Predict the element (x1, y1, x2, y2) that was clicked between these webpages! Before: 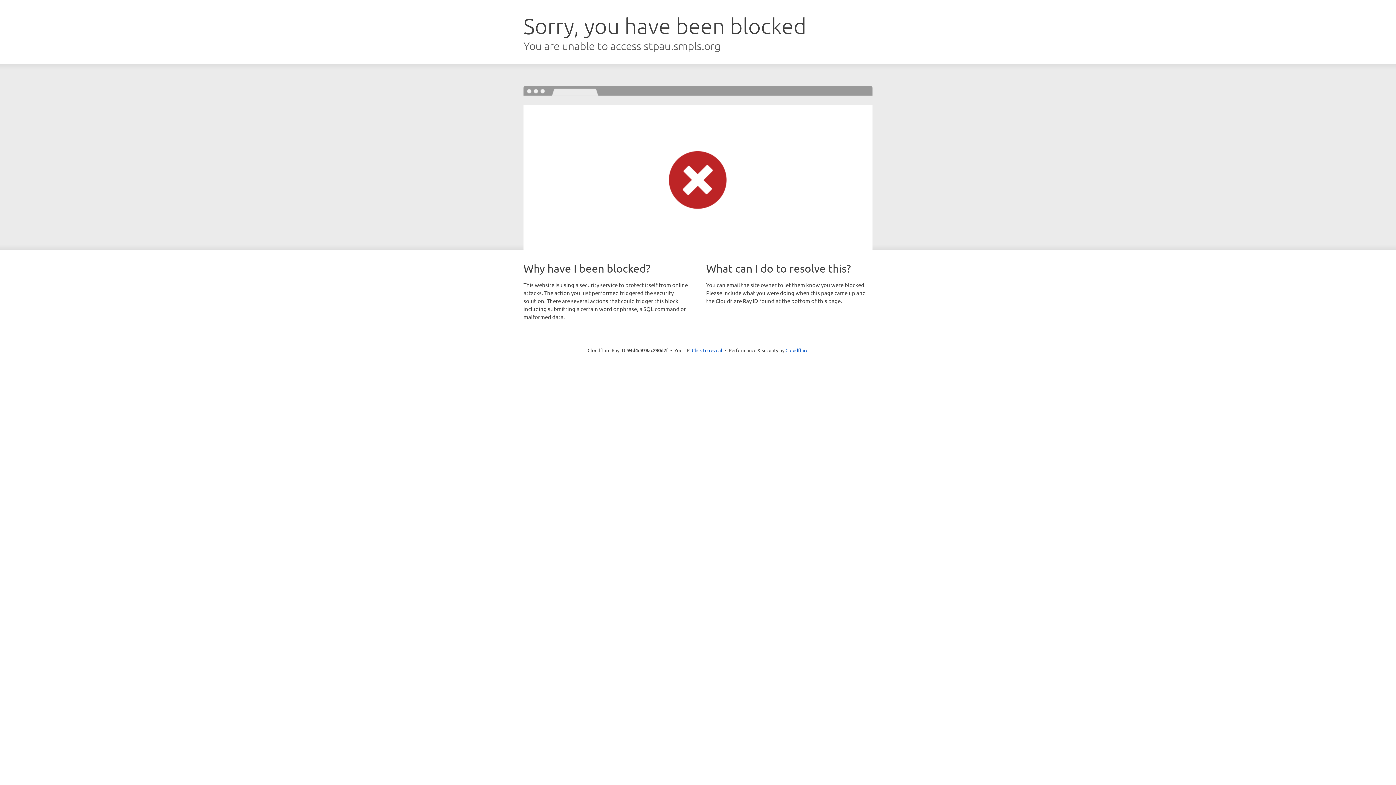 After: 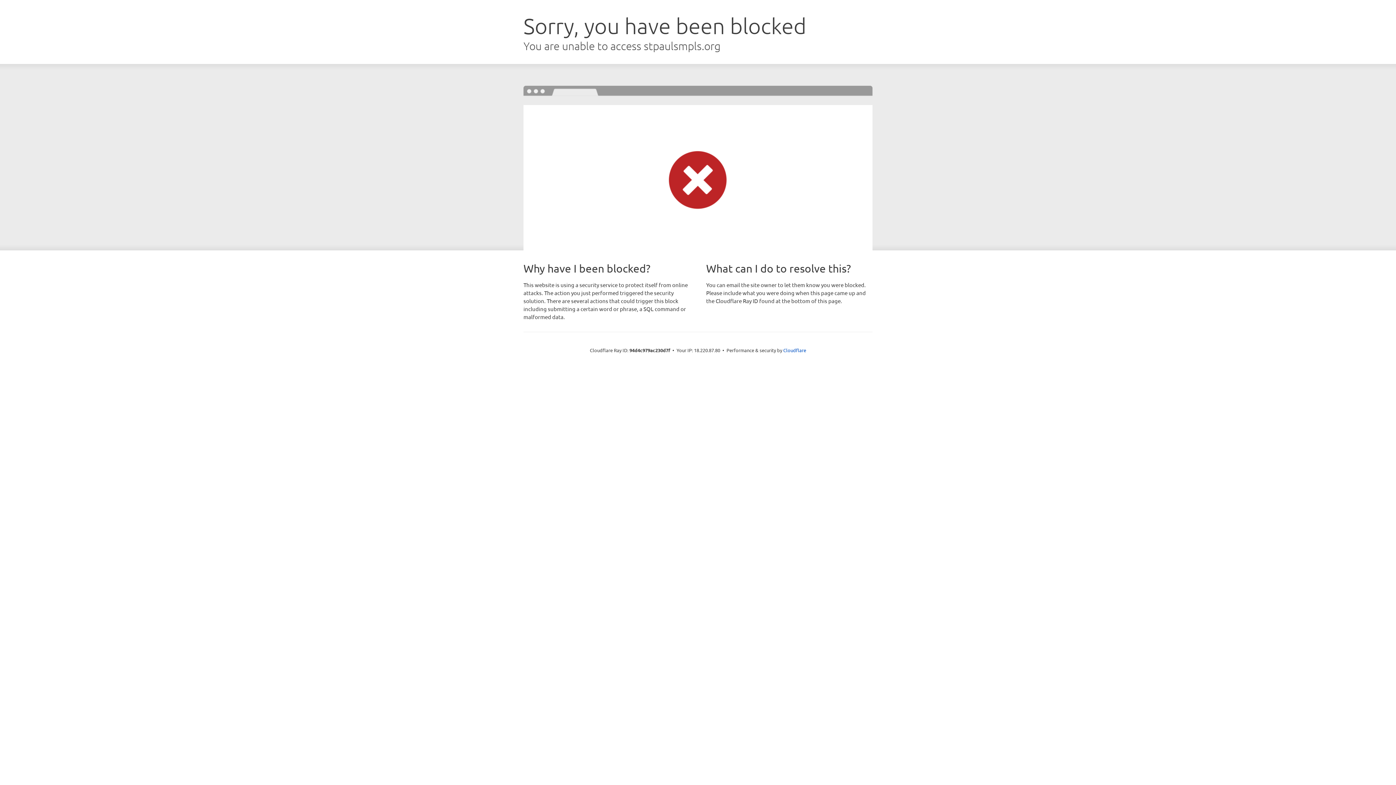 Action: bbox: (692, 346, 722, 353) label: Click to reveal